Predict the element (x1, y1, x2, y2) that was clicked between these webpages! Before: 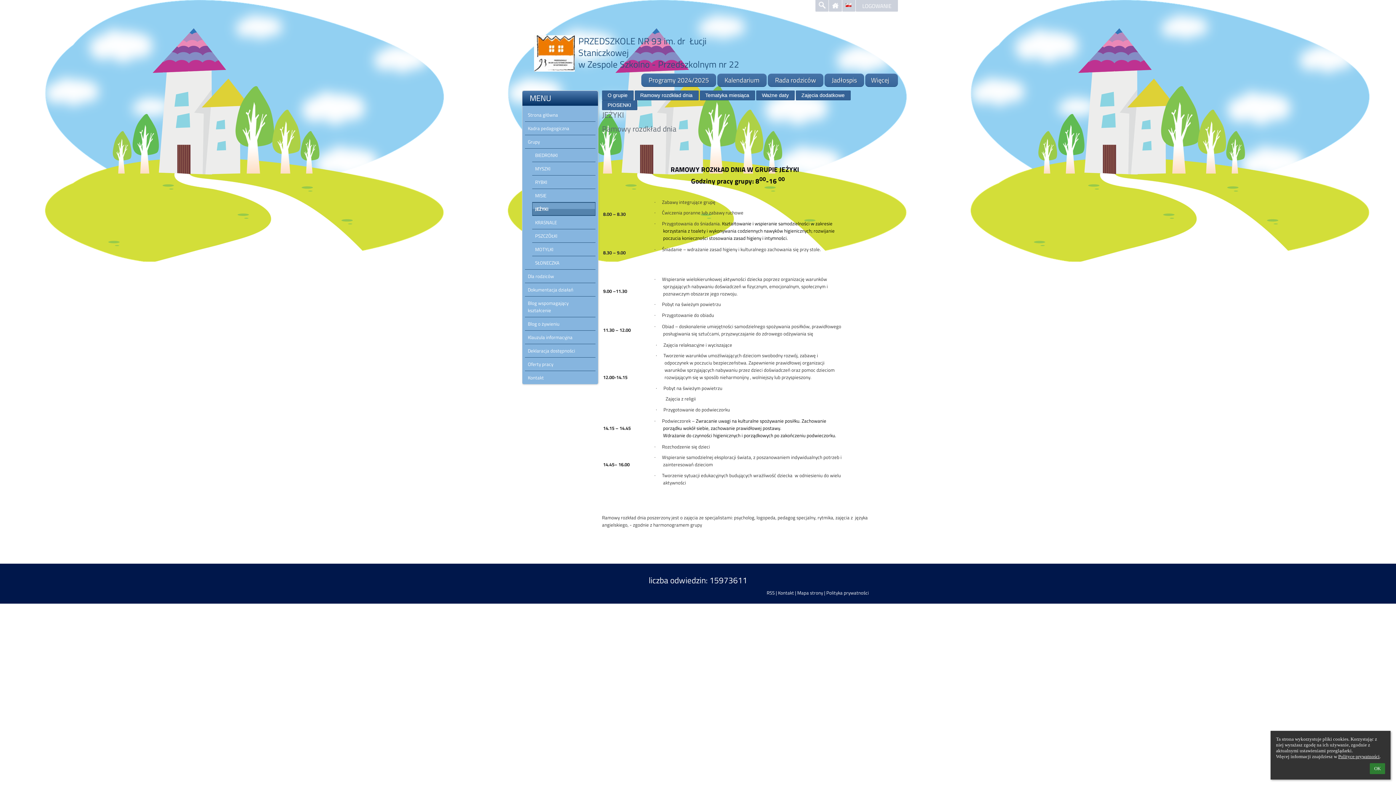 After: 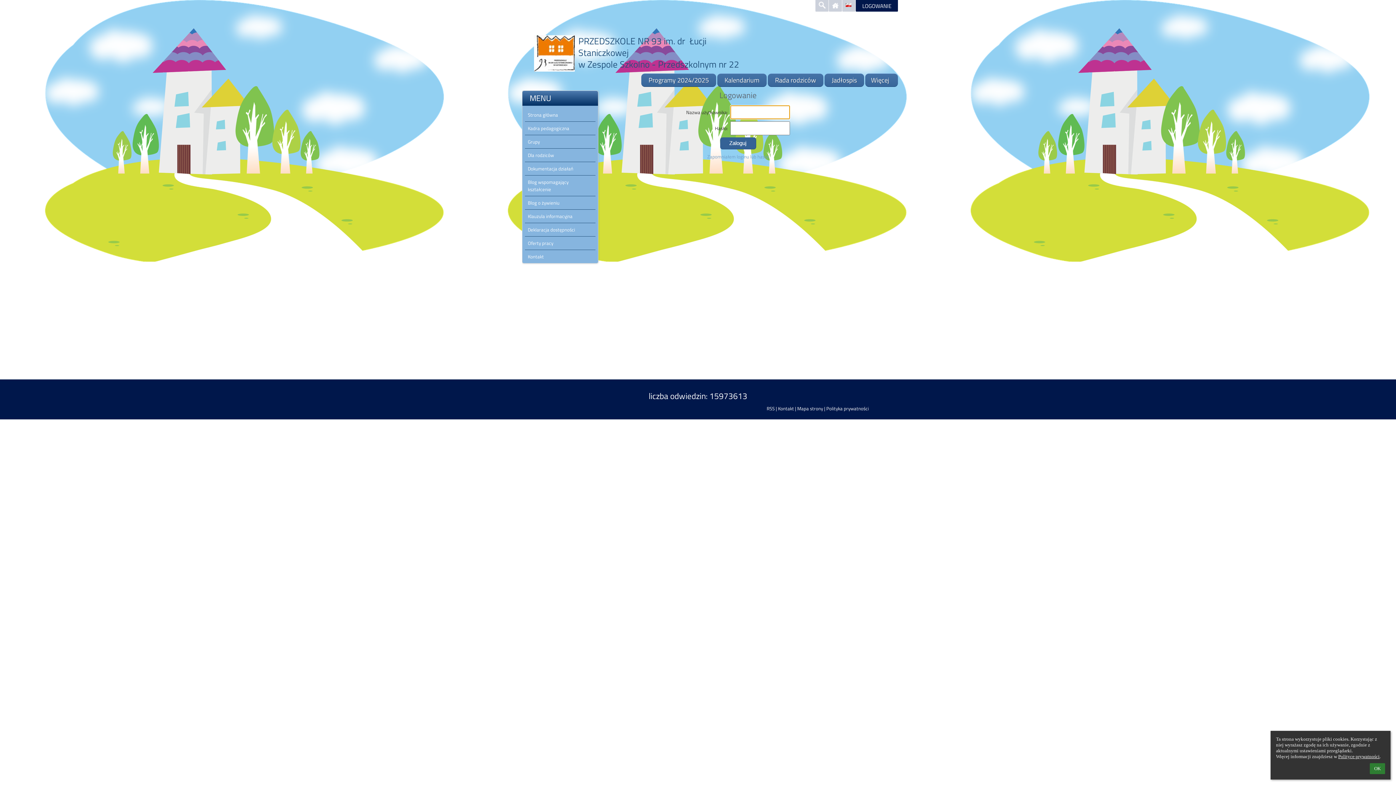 Action: bbox: (856, -1, 898, 11) label: LOGOWANIE